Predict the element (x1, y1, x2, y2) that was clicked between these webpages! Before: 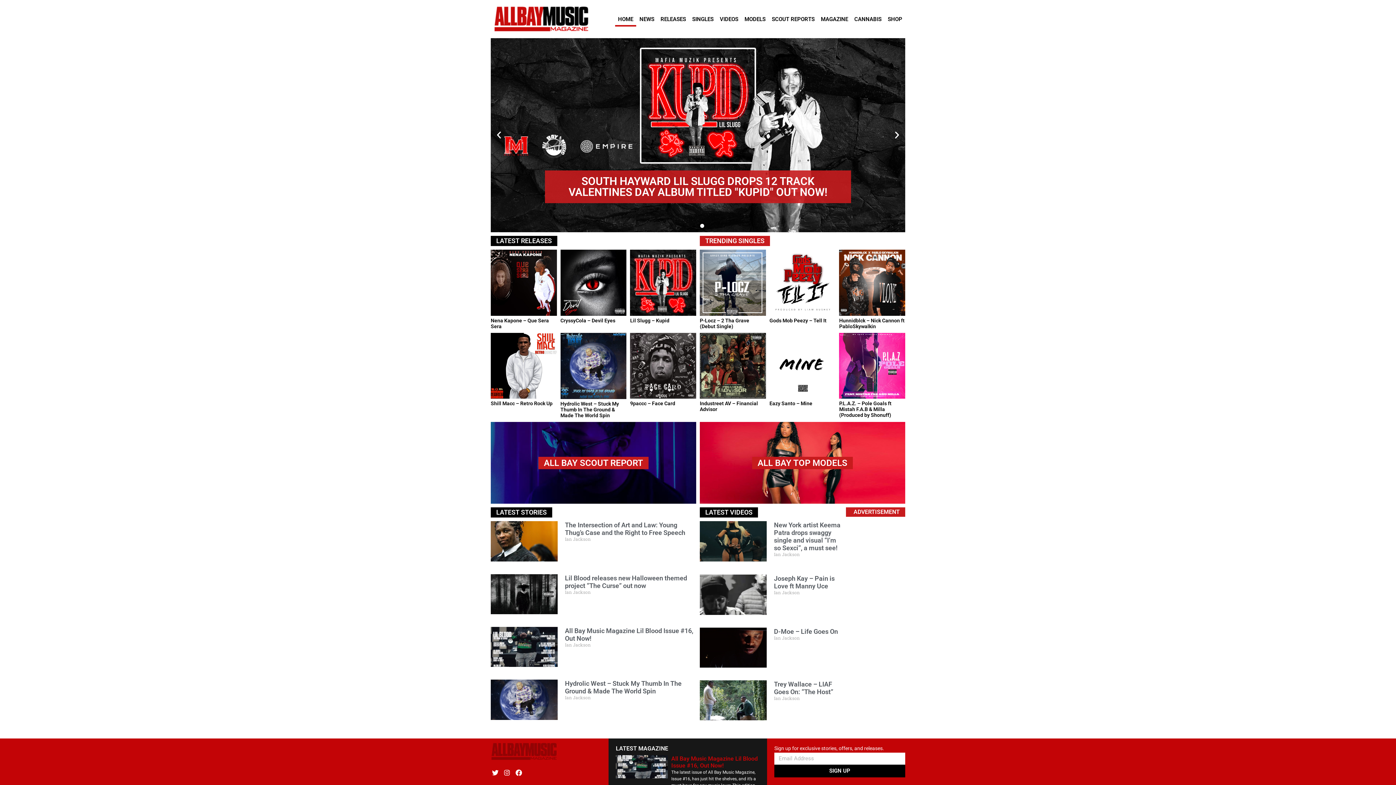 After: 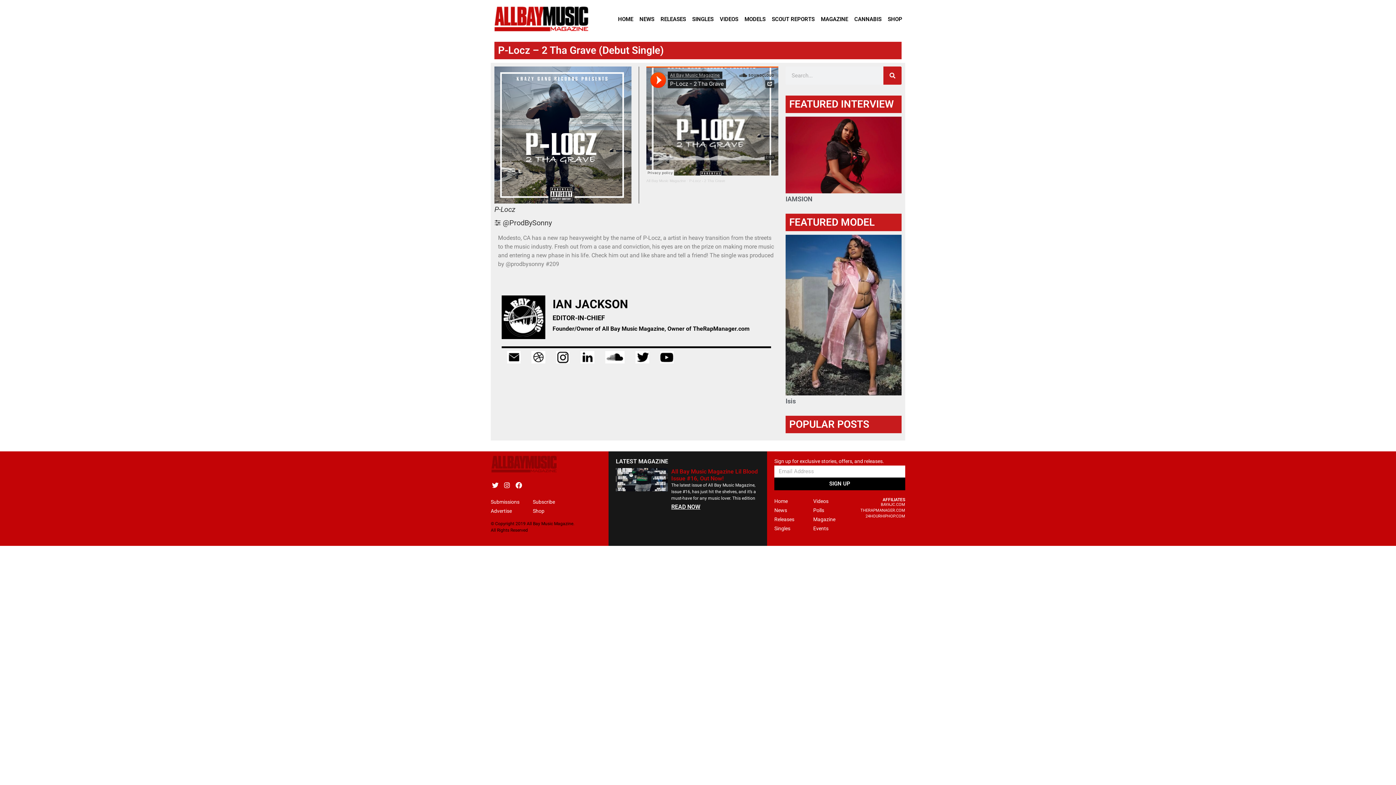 Action: bbox: (700, 249, 766, 315)